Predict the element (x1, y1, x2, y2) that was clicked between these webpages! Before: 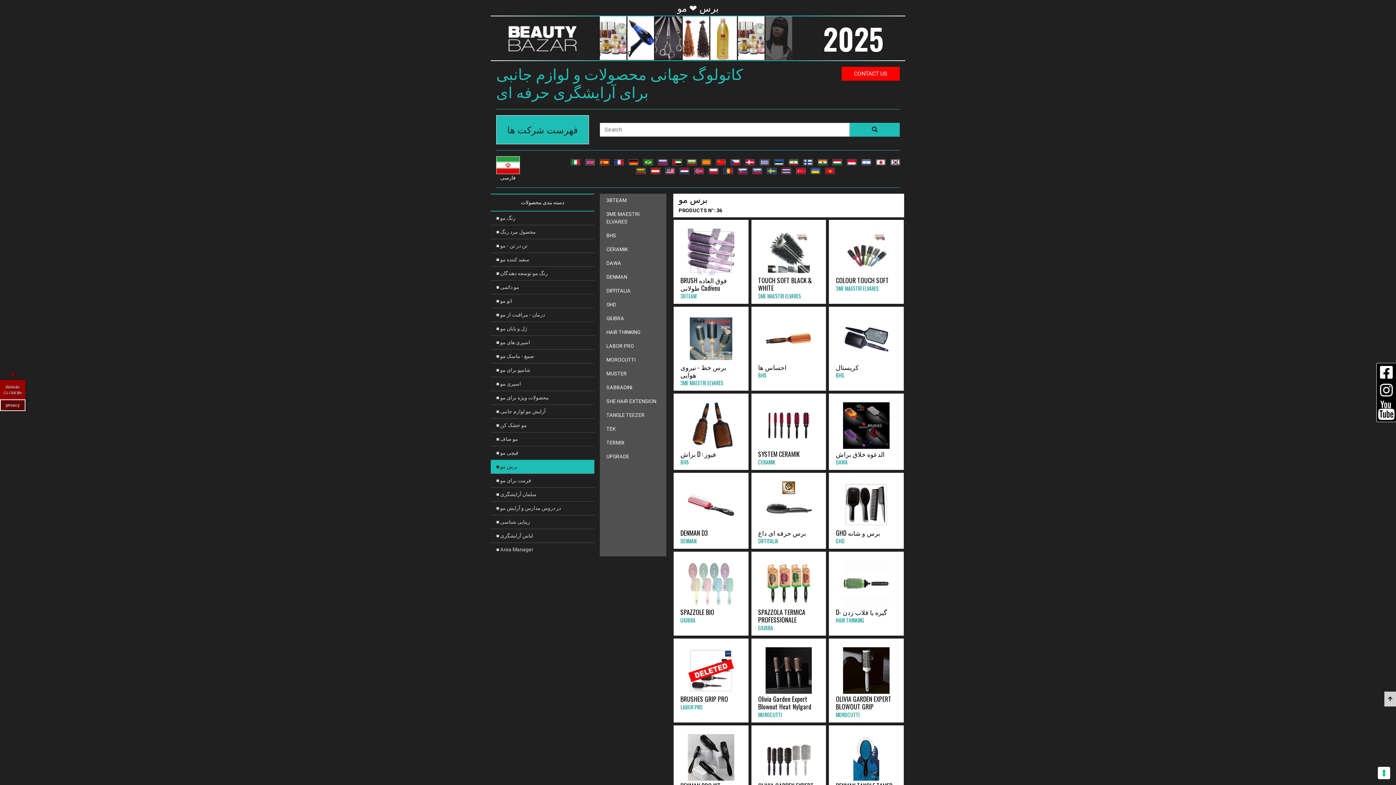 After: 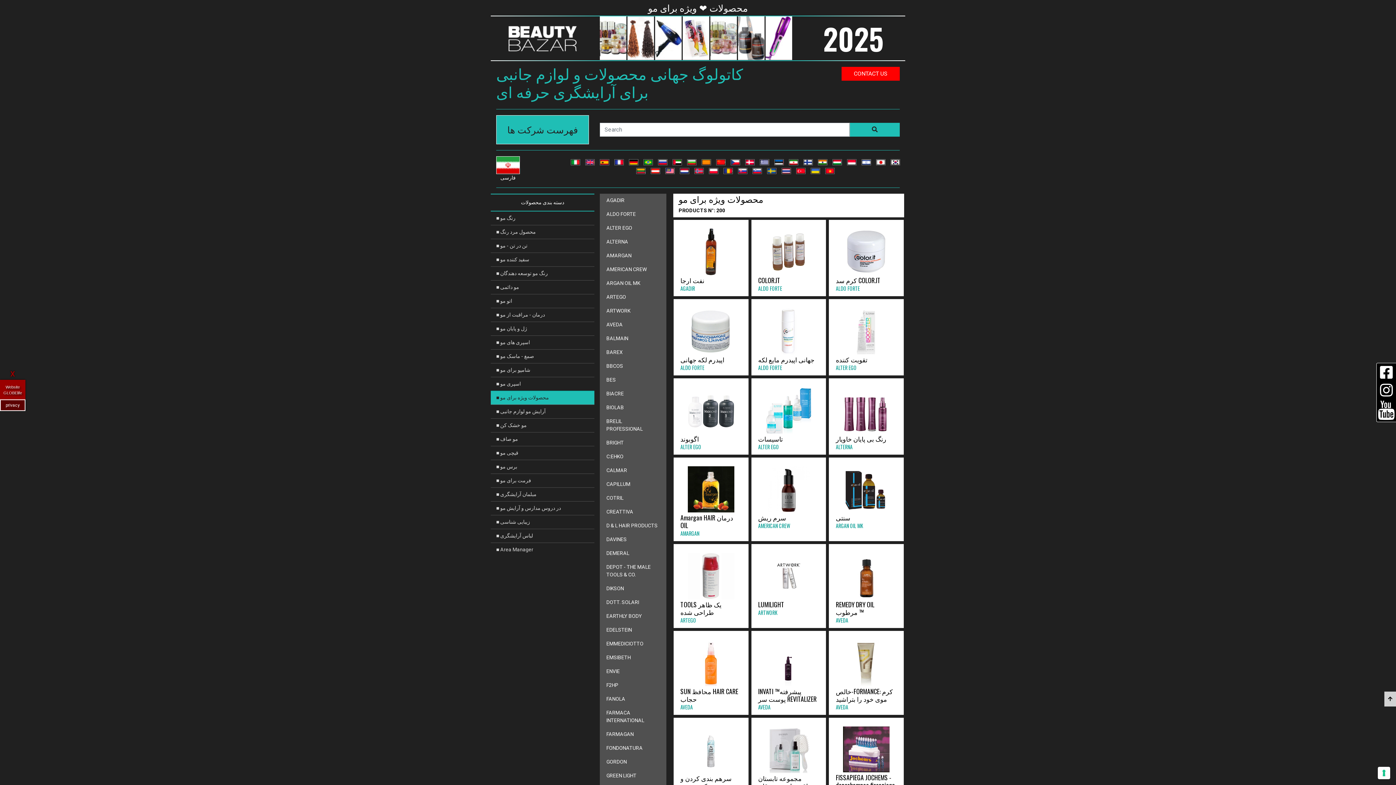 Action: bbox: (490, 391, 594, 405) label: ■ محصولات ویژه برای مو